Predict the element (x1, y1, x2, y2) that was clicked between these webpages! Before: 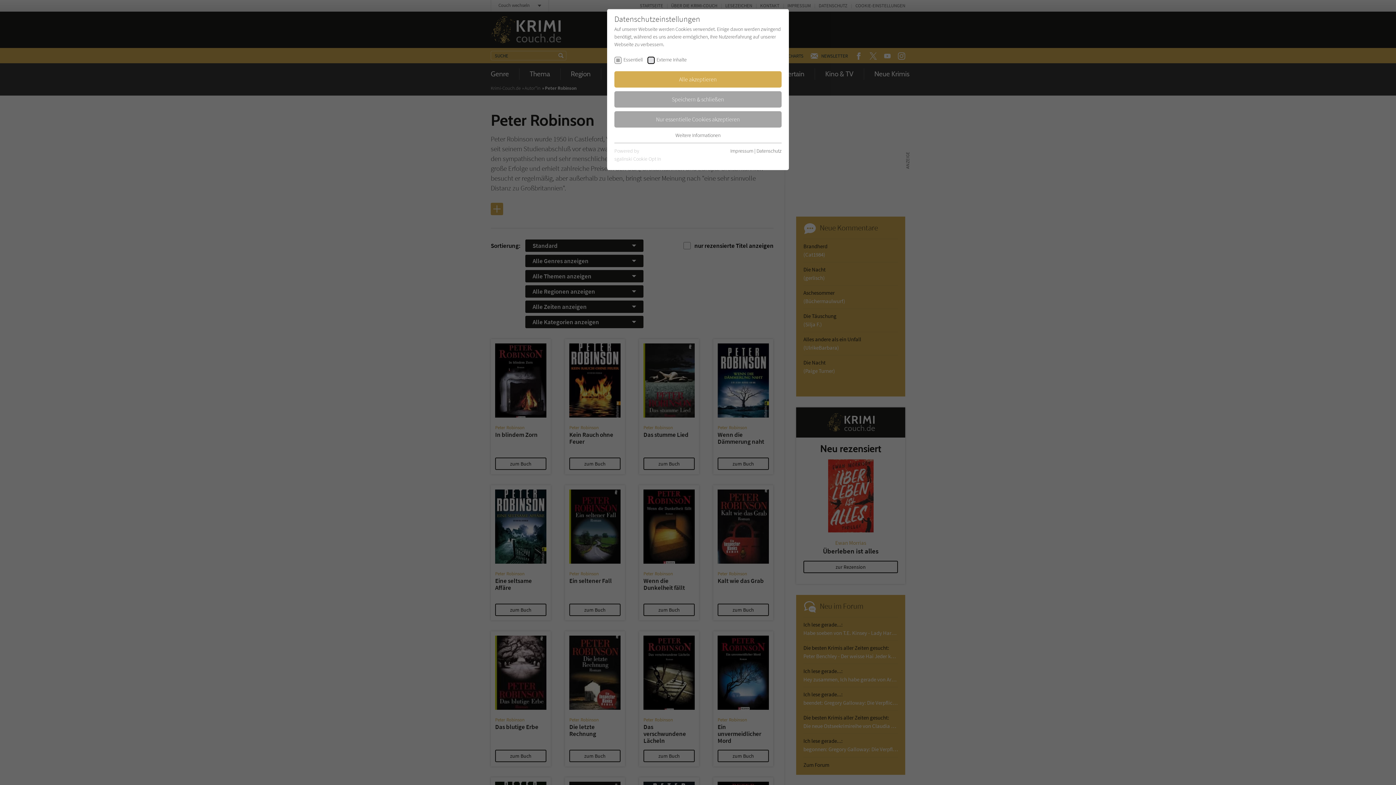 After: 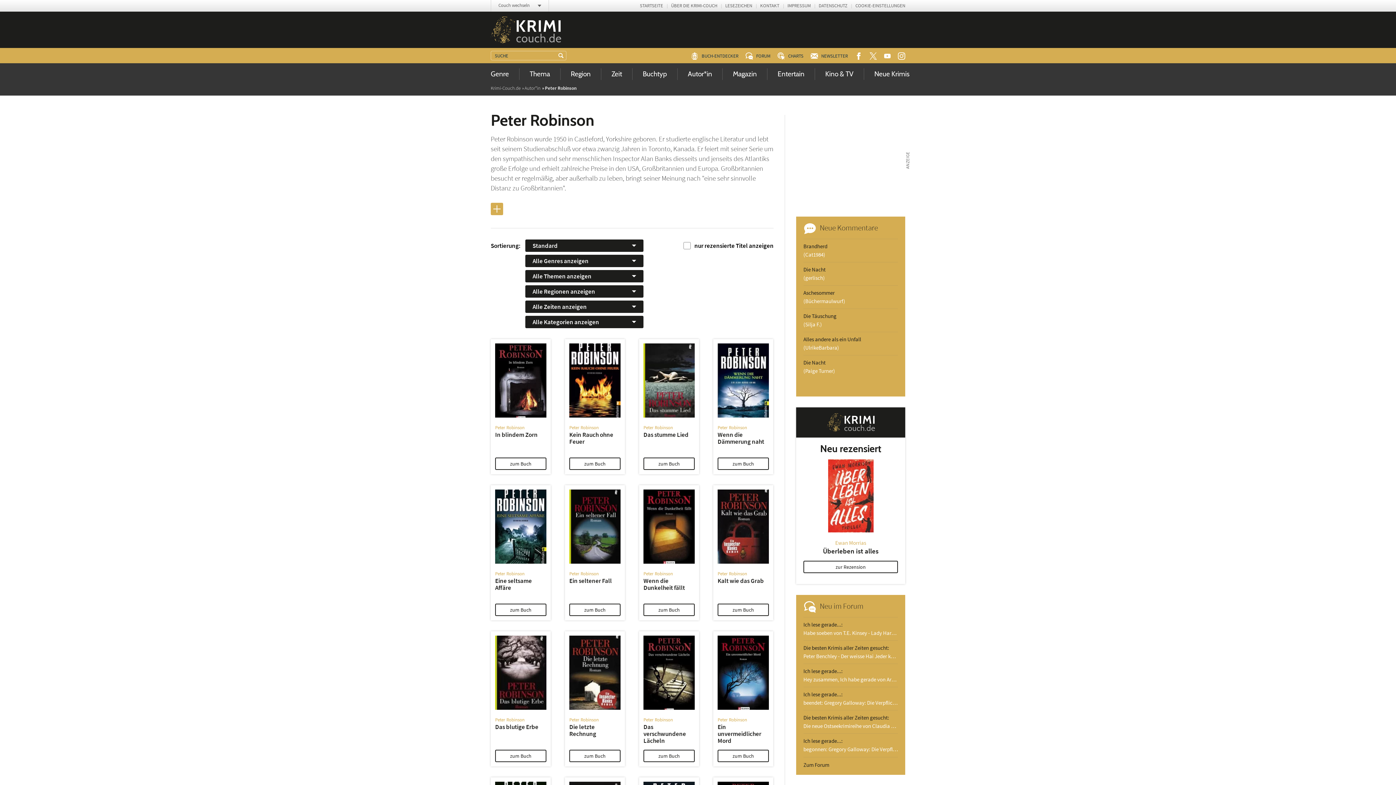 Action: bbox: (614, 71, 781, 87) label: Alle akzeptieren